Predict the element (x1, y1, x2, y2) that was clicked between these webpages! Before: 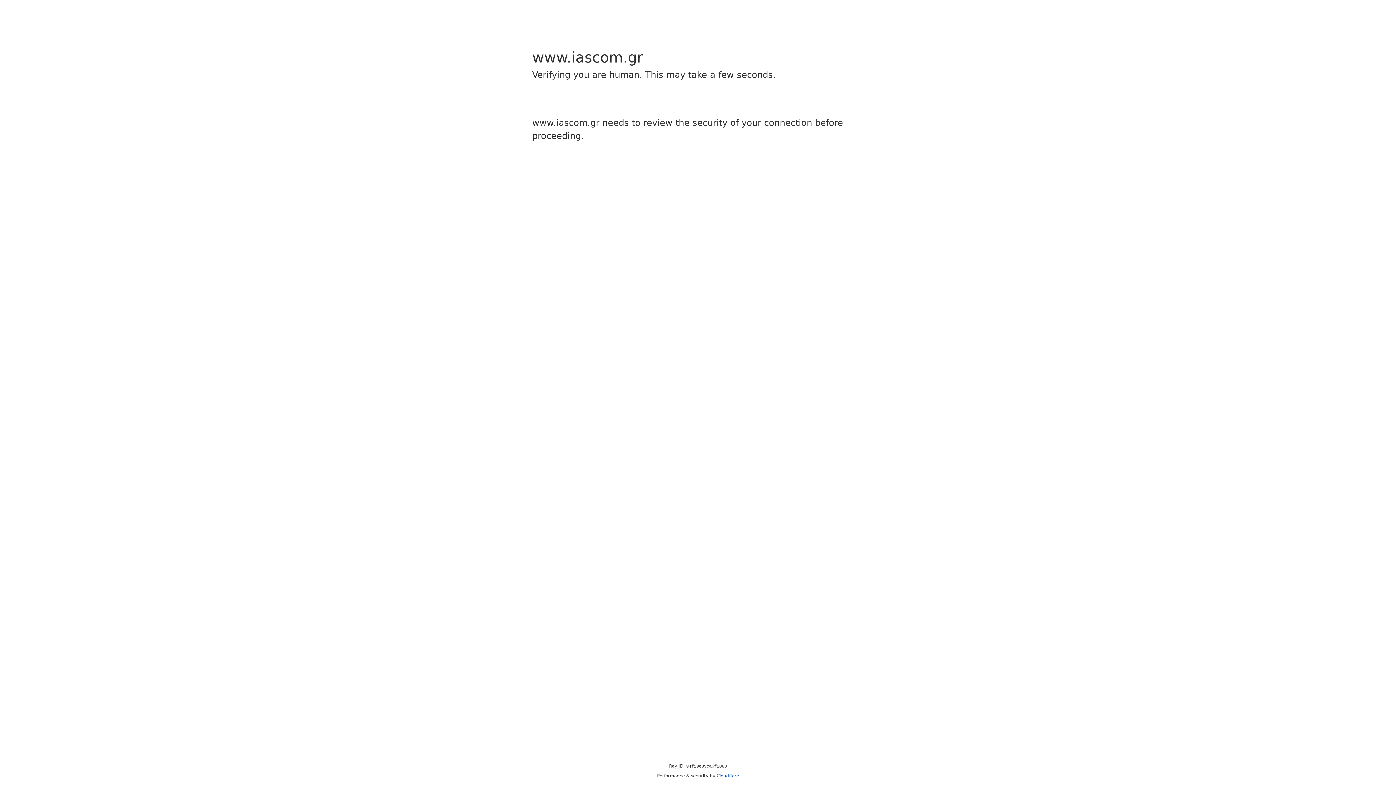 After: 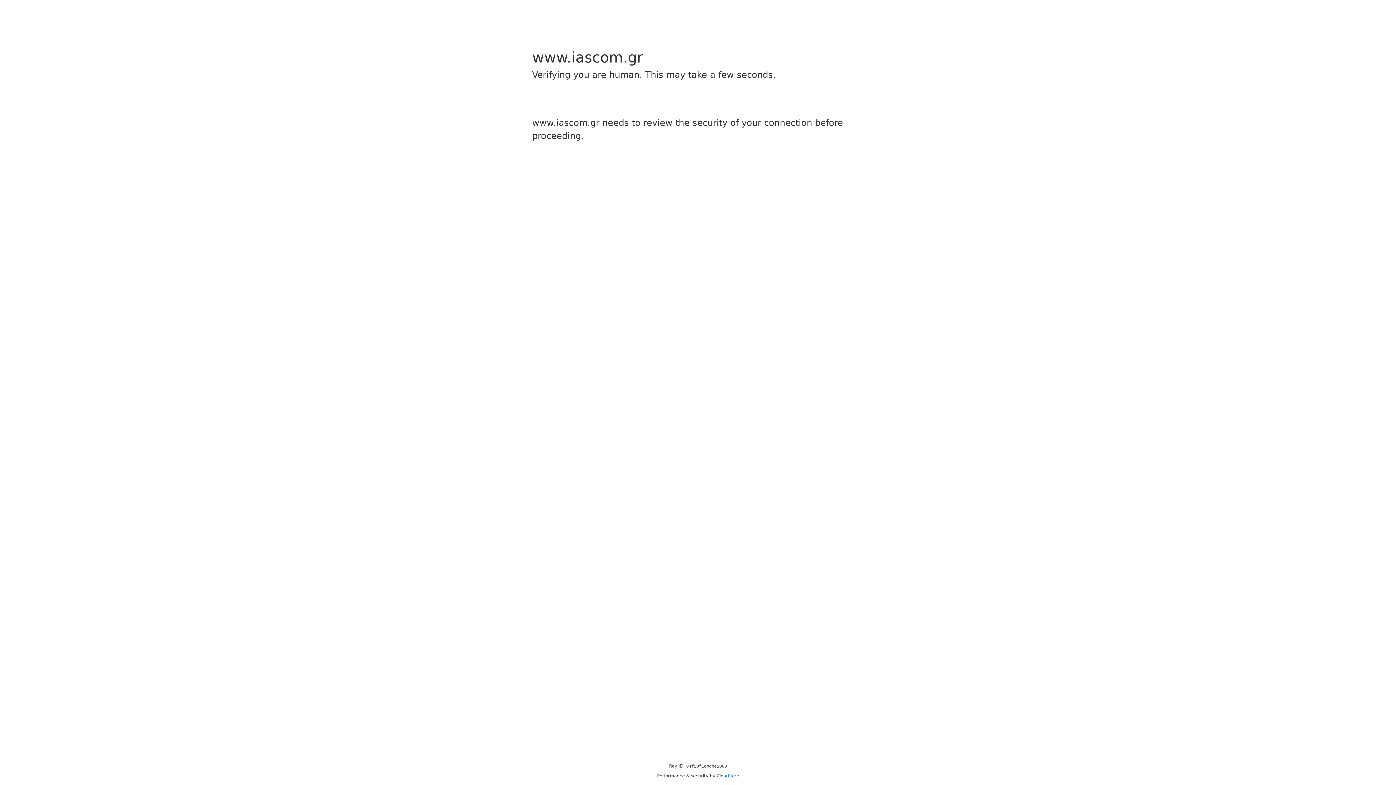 Action: label: Cloudflare bbox: (716, 773, 739, 778)